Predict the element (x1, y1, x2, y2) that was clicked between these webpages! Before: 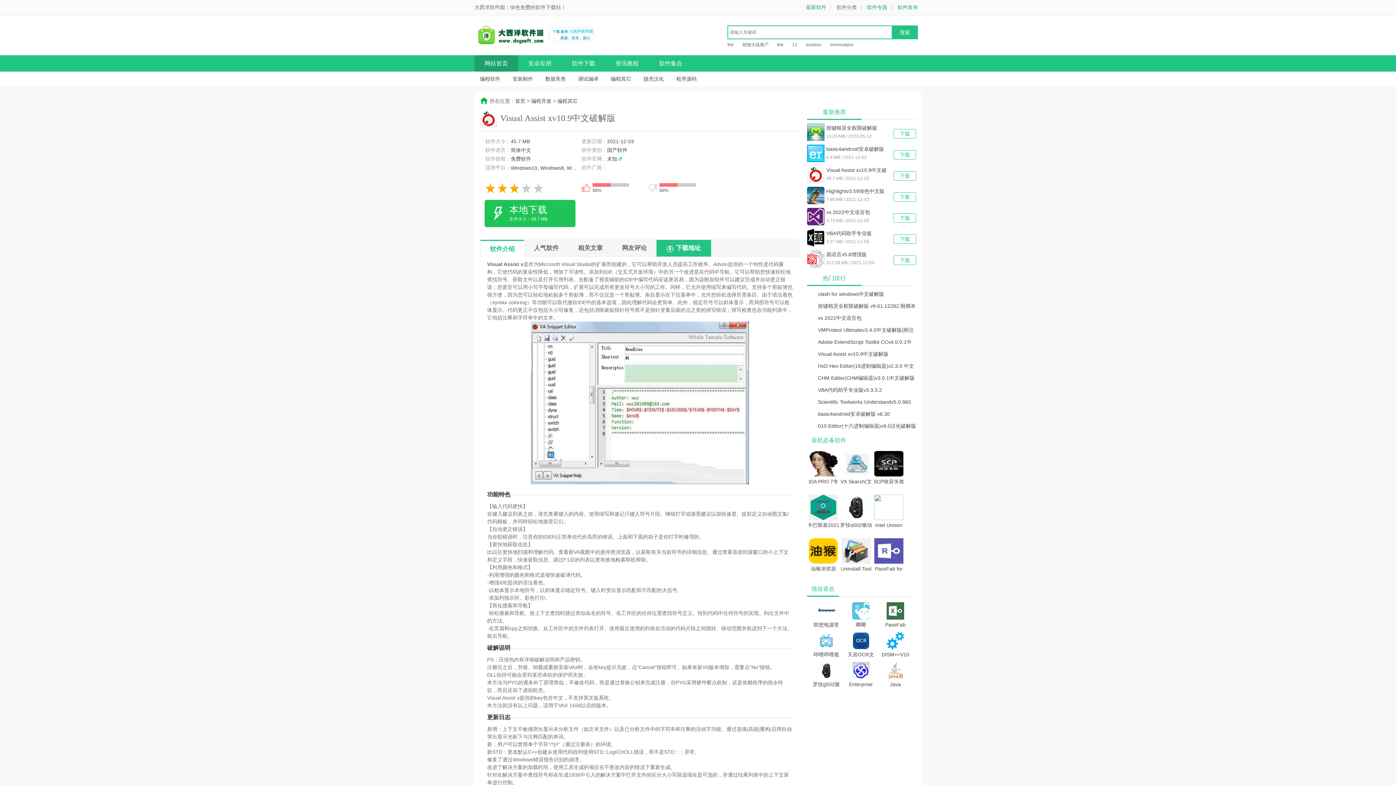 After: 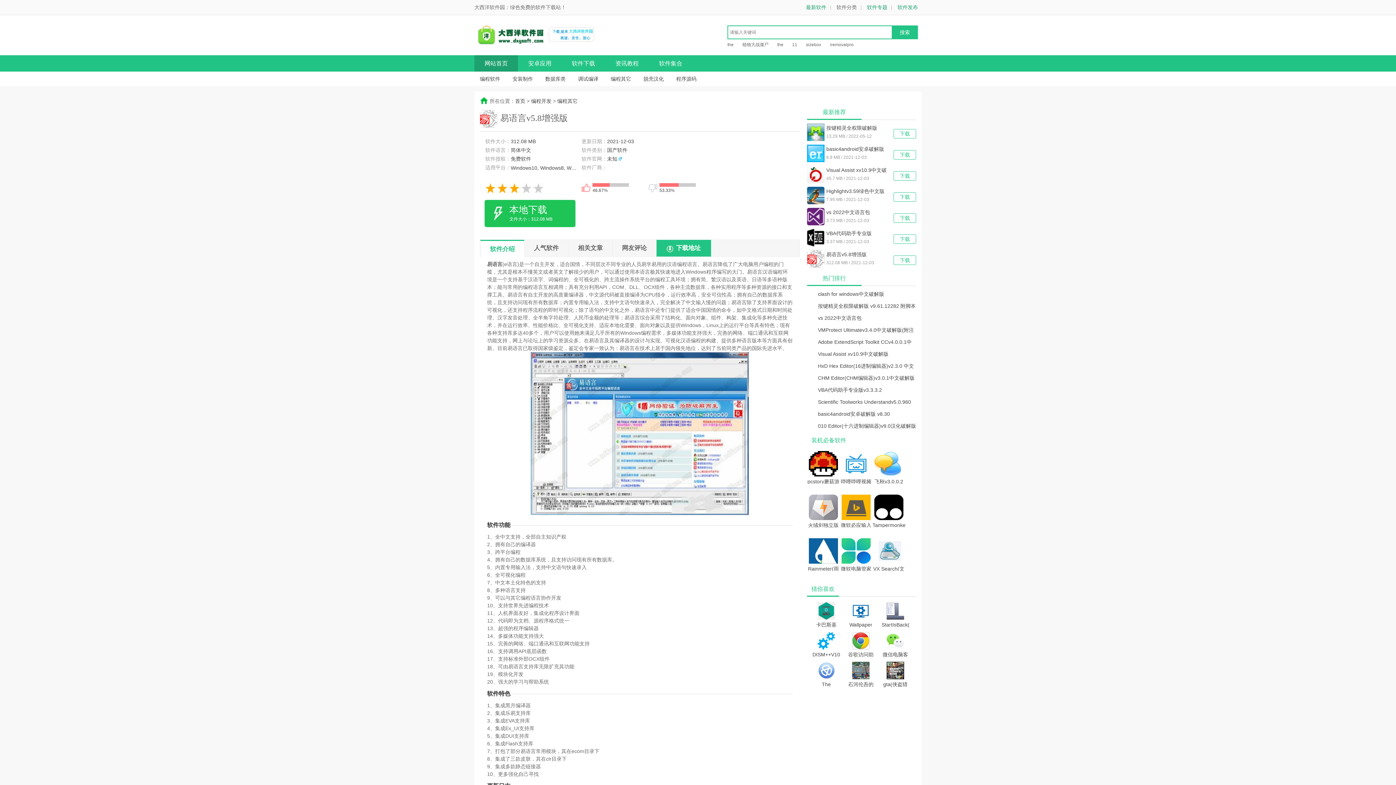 Action: bbox: (893, 255, 916, 265) label: 下载